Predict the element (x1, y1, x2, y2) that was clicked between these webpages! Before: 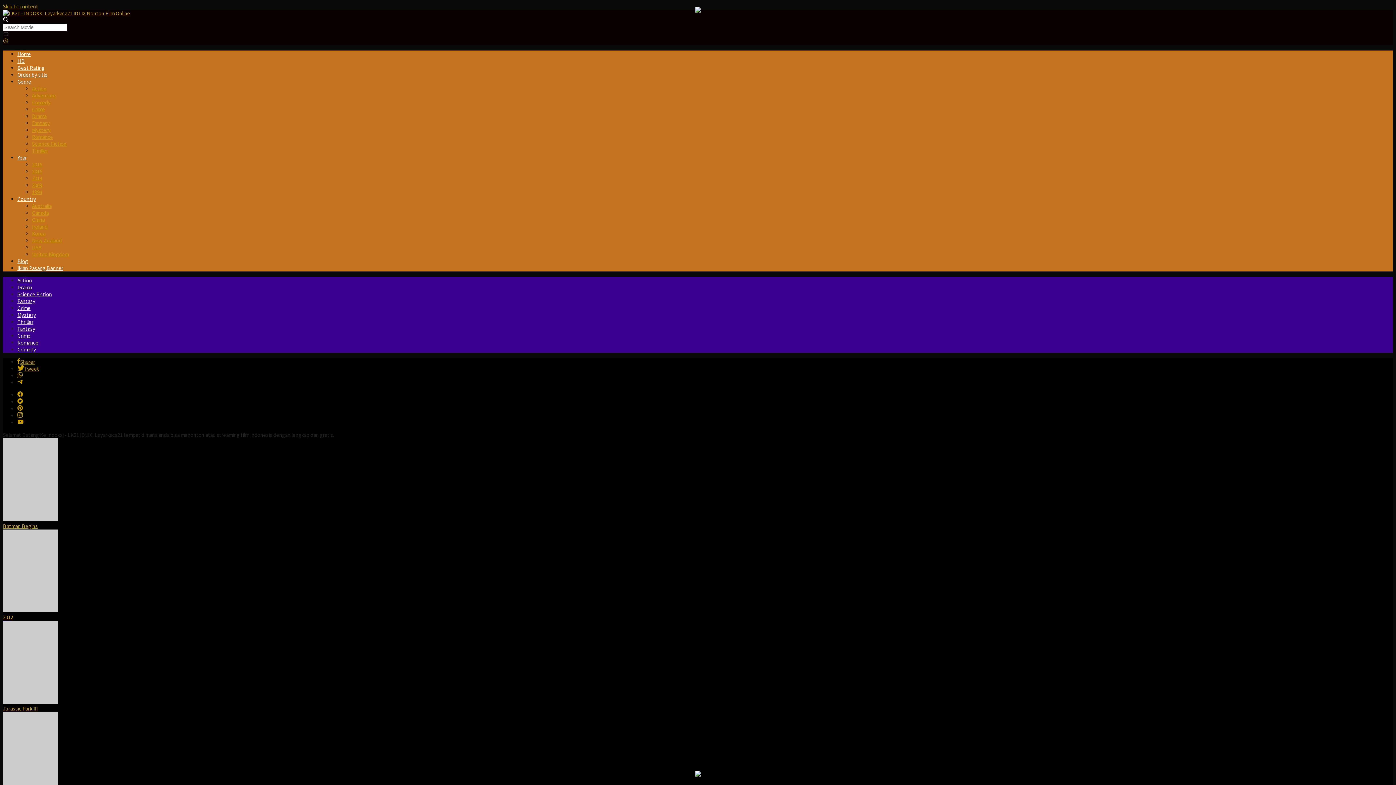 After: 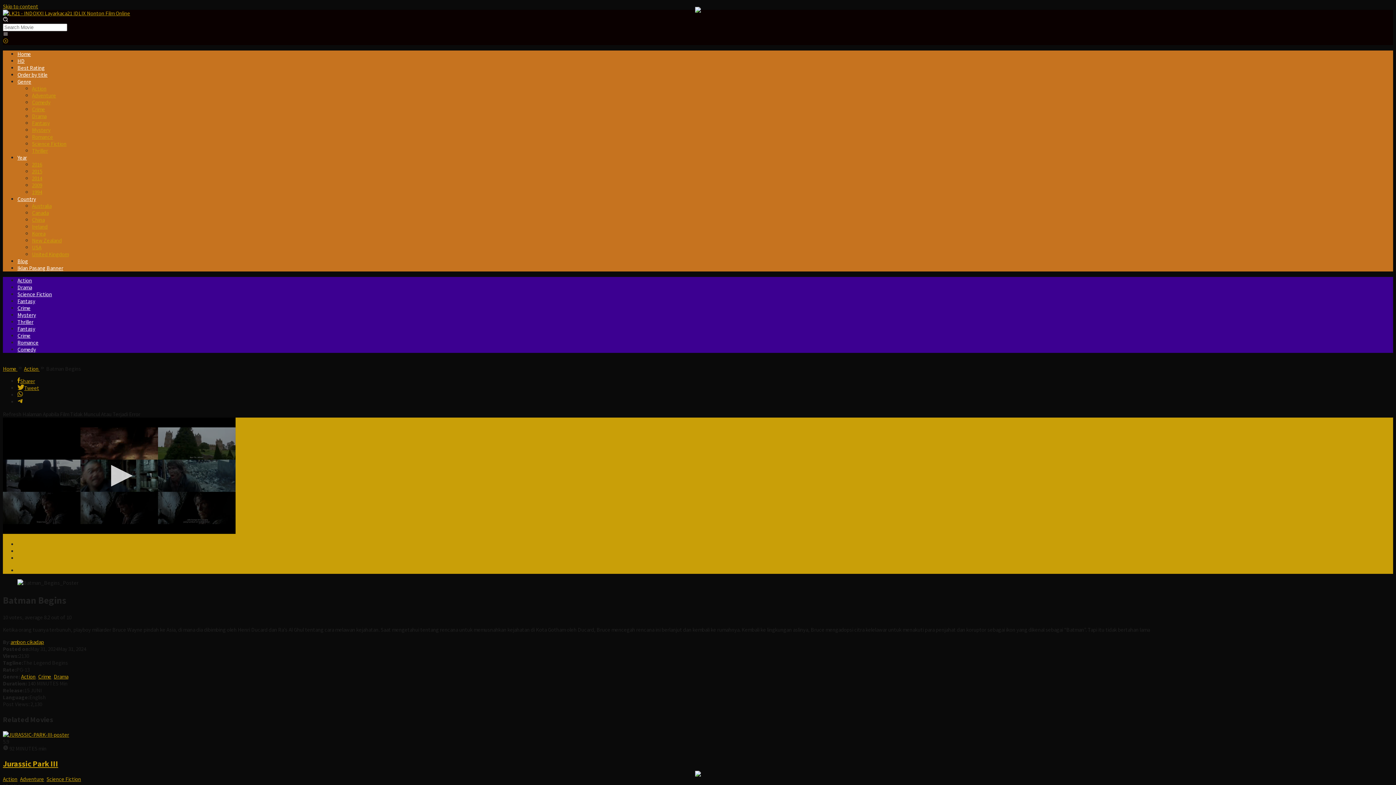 Action: bbox: (2, 516, 58, 522)